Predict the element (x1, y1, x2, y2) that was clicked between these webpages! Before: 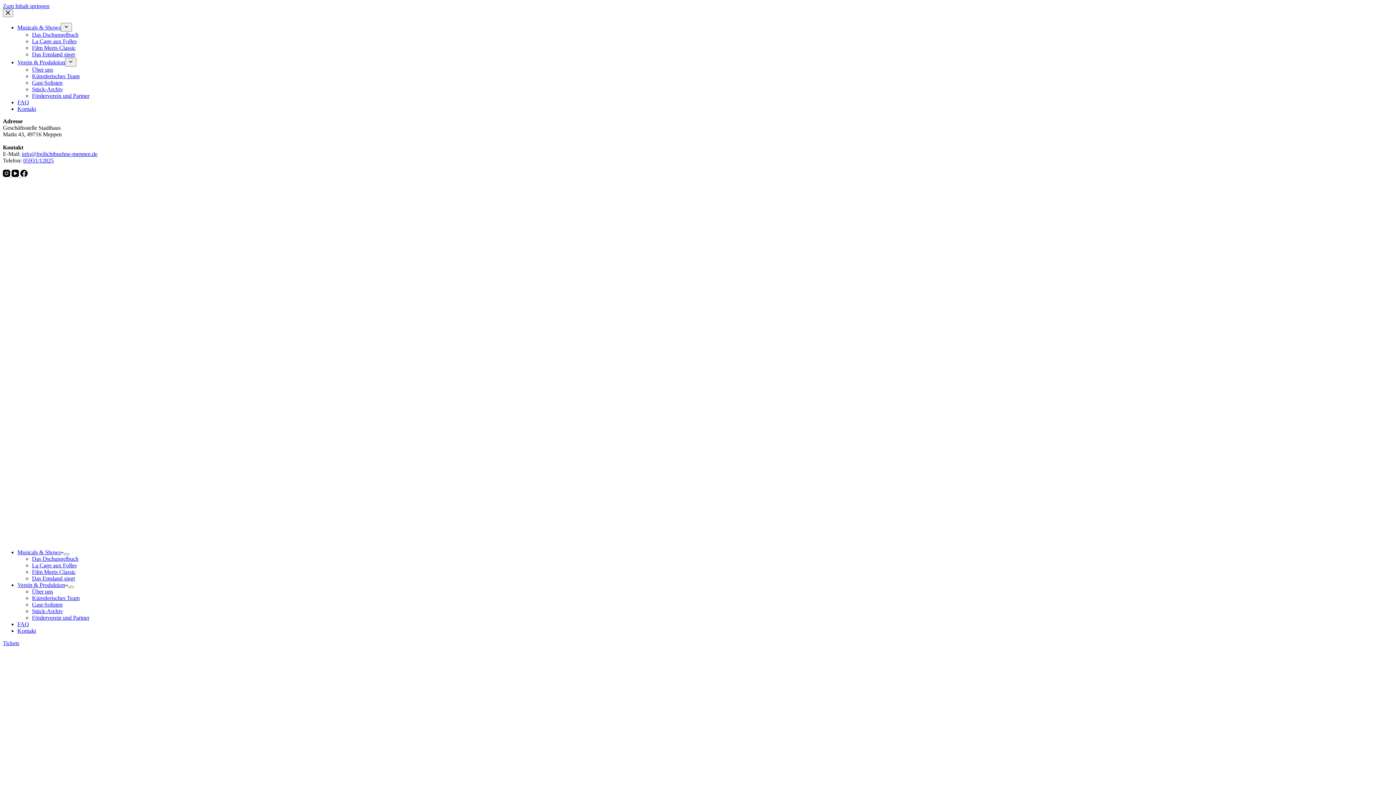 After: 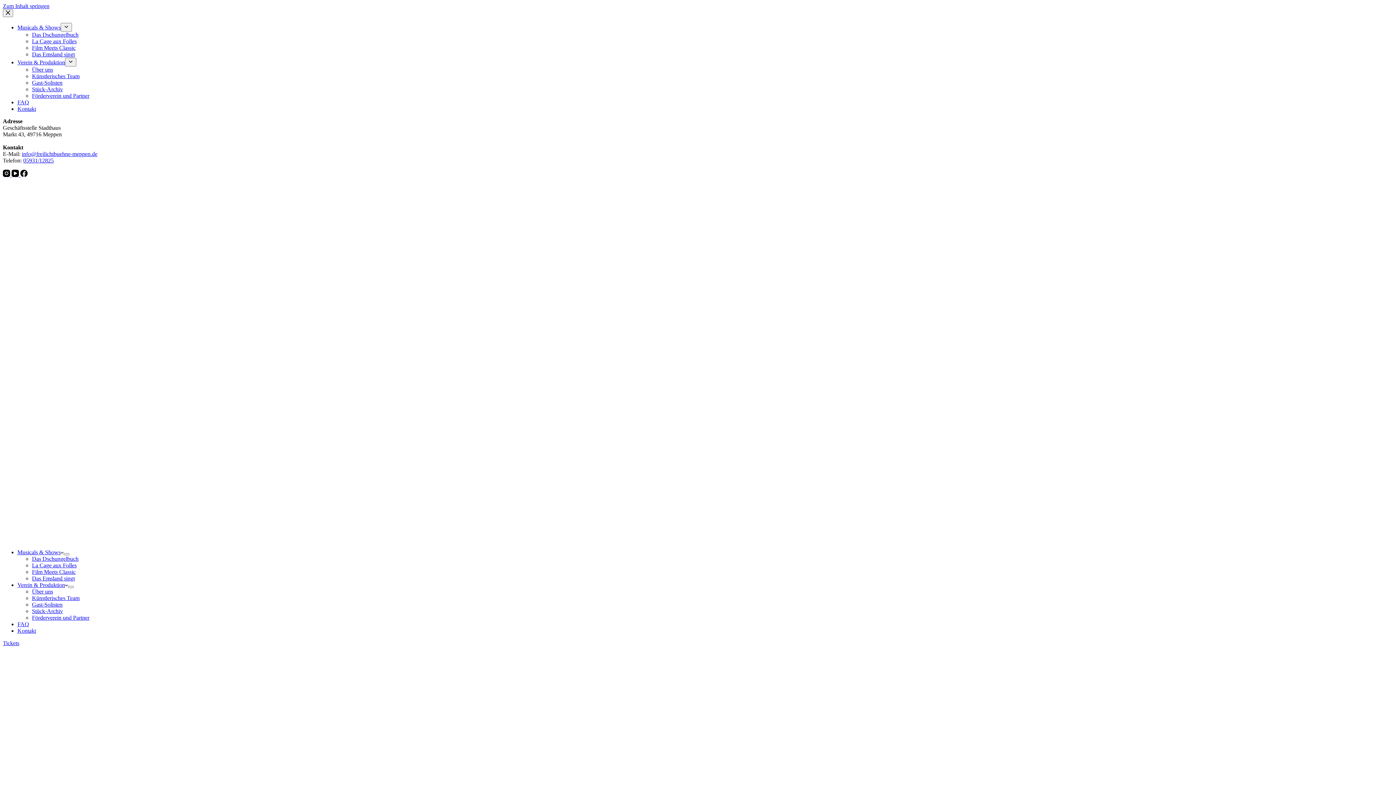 Action: label: info@freilichtbuehne-meppen.de bbox: (21, 150, 97, 157)